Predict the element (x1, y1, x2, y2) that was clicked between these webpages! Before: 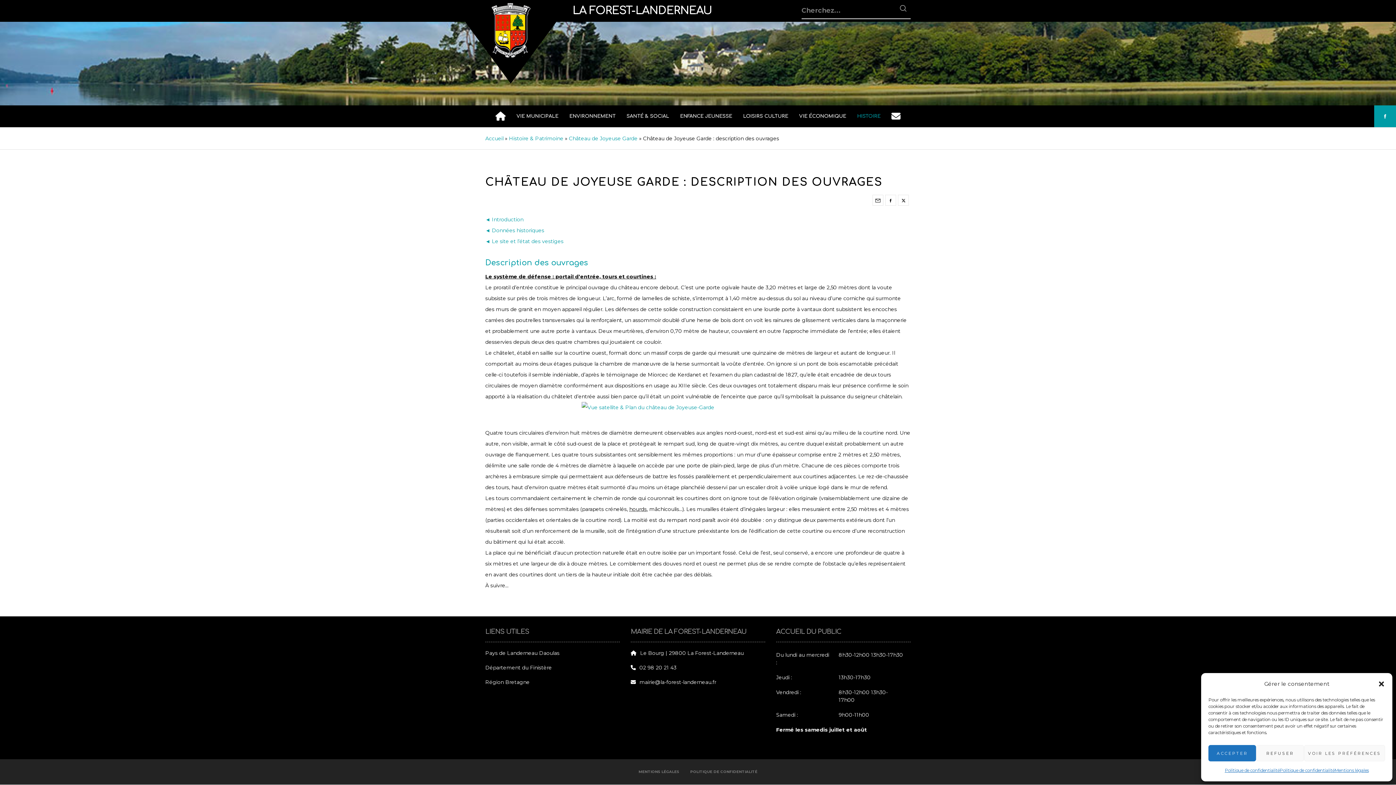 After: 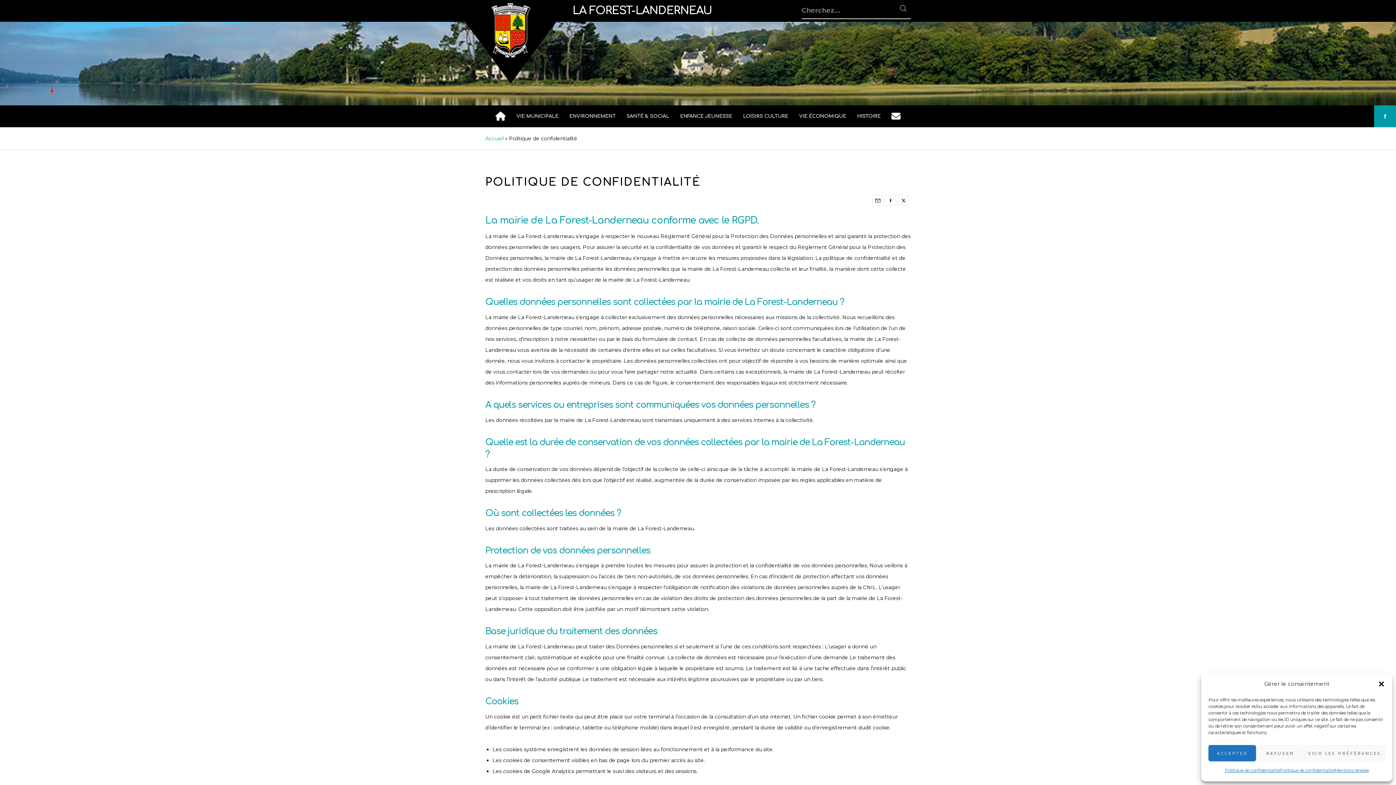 Action: label: Politique de confidentialité bbox: (1225, 765, 1279, 776)